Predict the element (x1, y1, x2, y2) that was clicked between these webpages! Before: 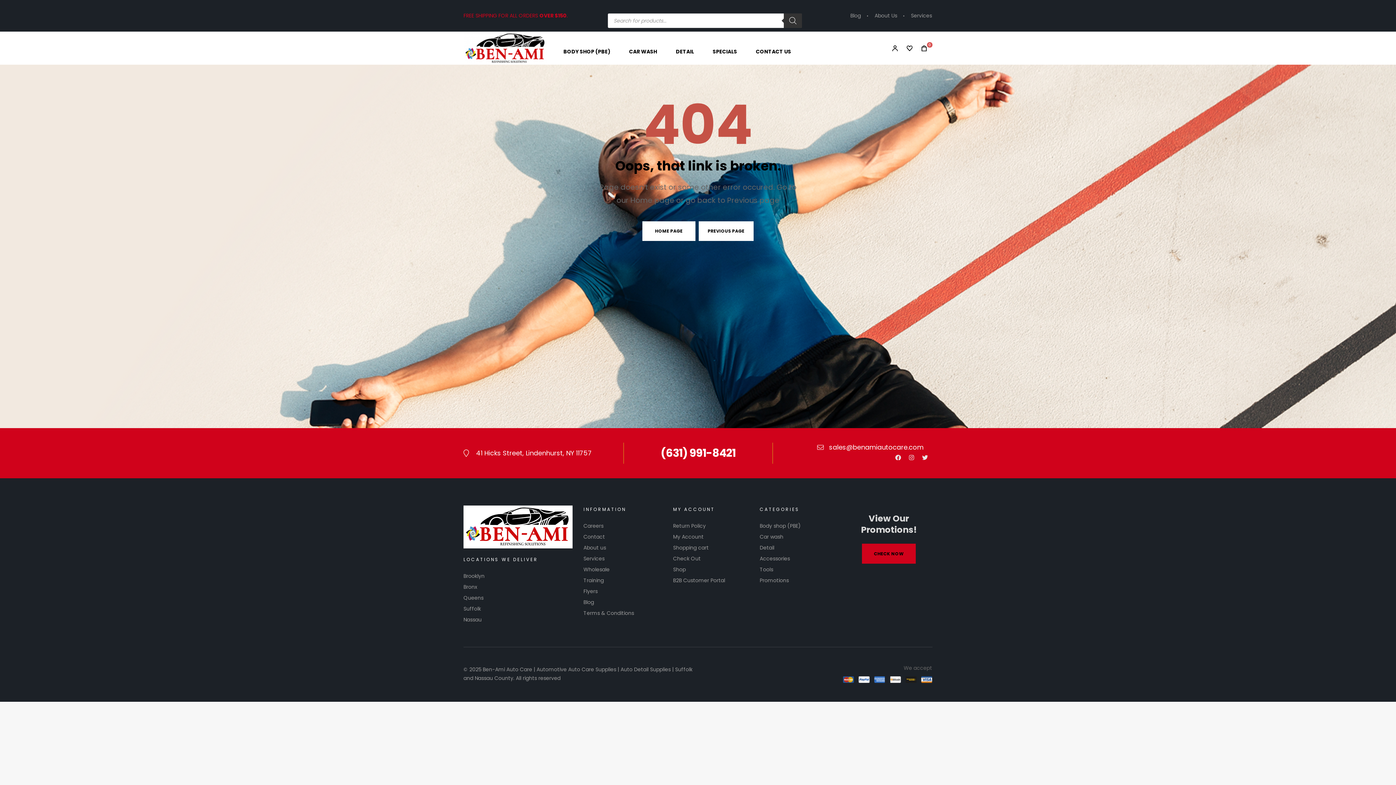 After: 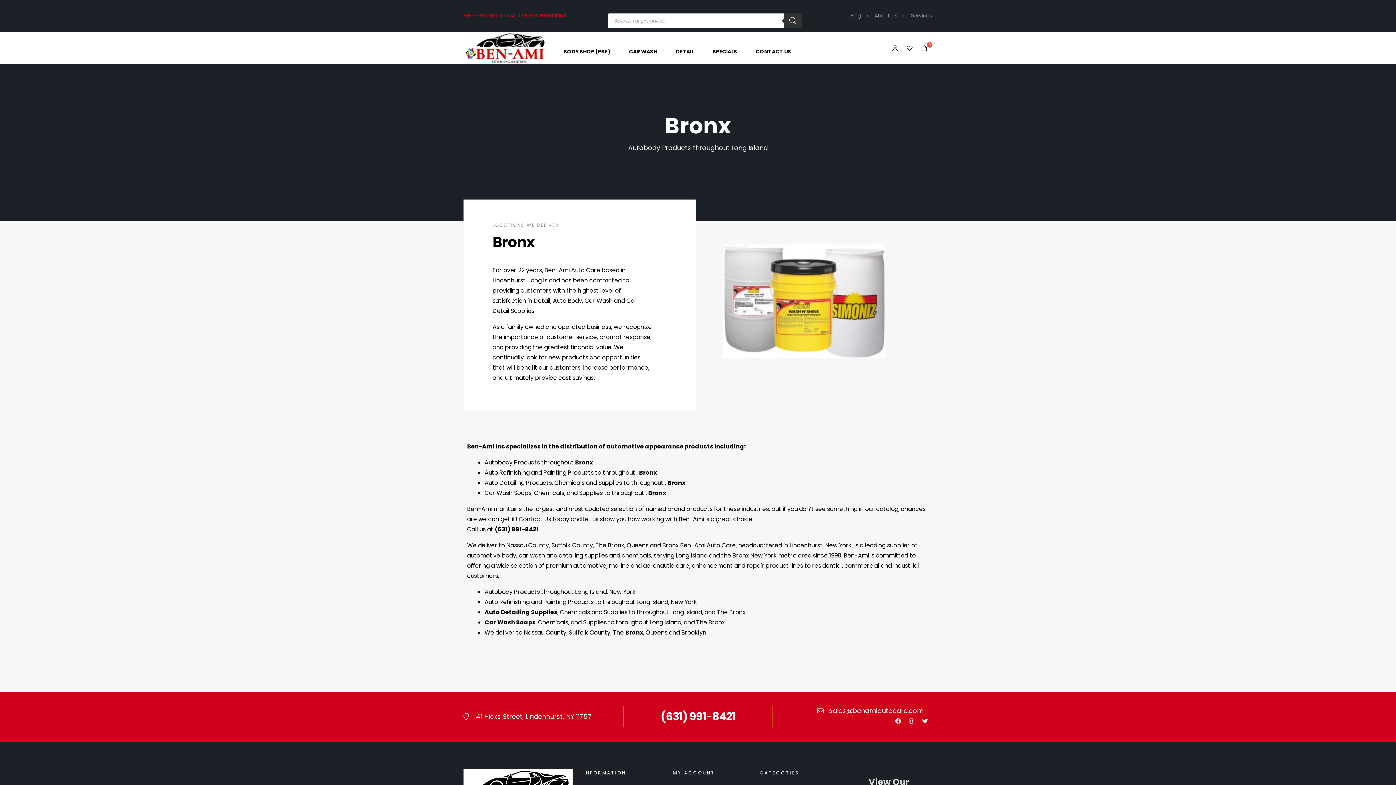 Action: bbox: (463, 581, 572, 592) label: Bronx